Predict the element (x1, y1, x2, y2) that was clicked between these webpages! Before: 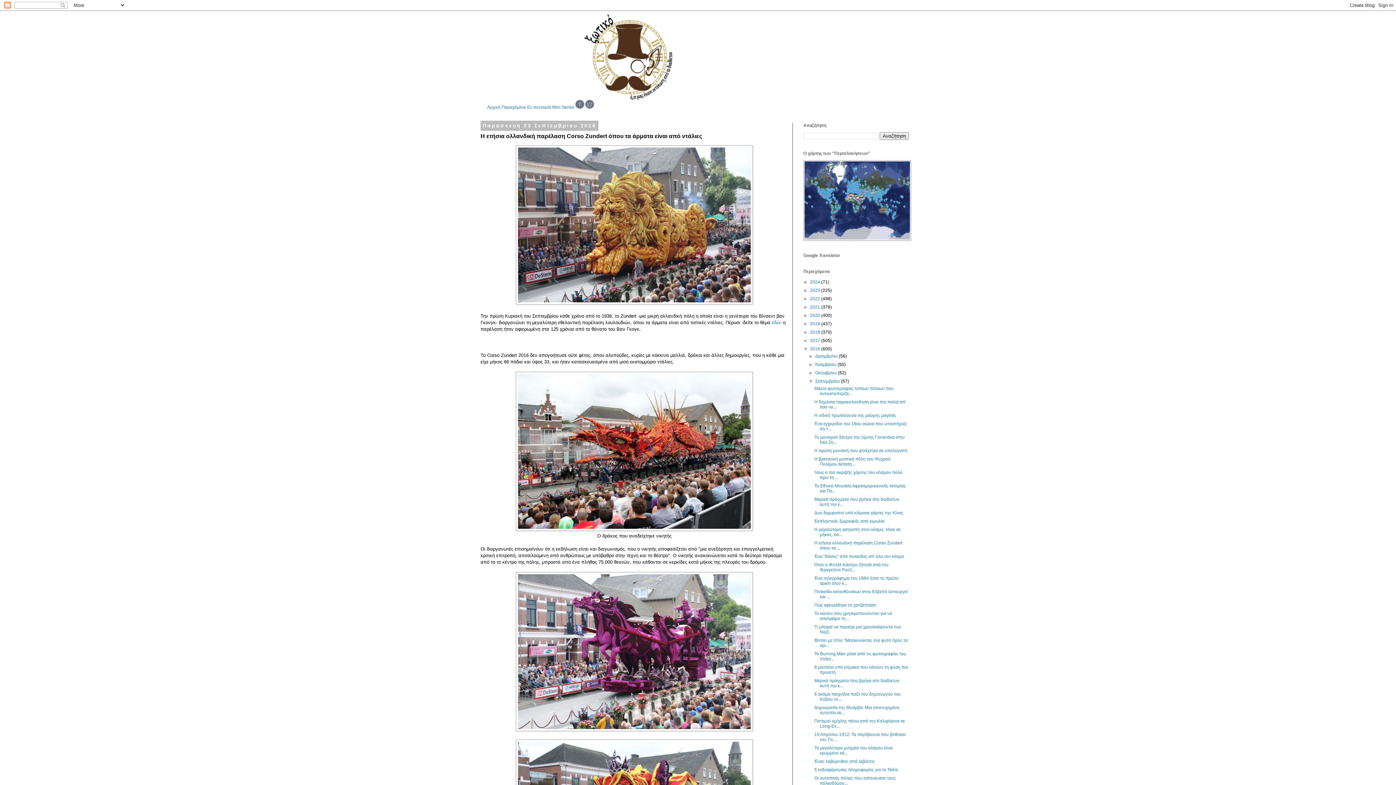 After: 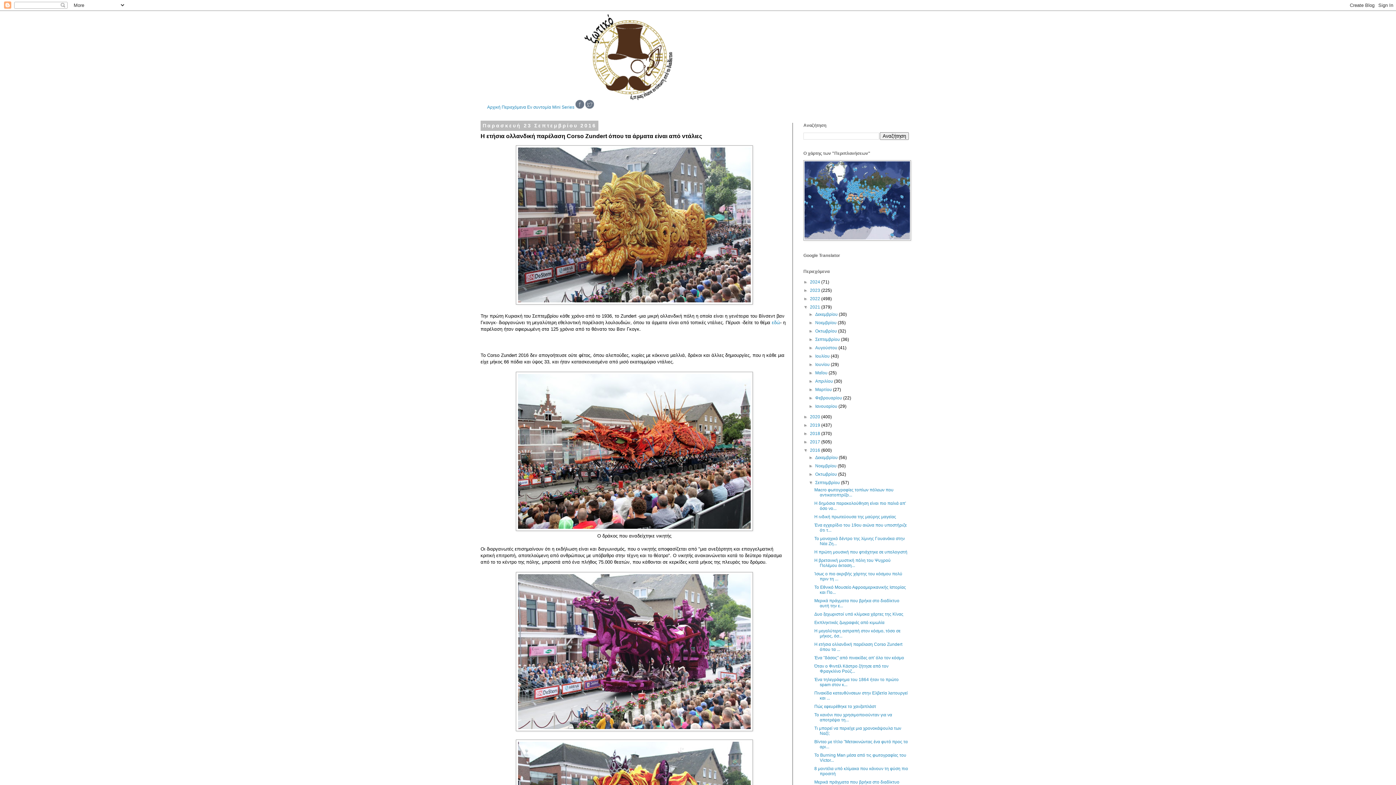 Action: bbox: (803, 304, 810, 309) label: ►  